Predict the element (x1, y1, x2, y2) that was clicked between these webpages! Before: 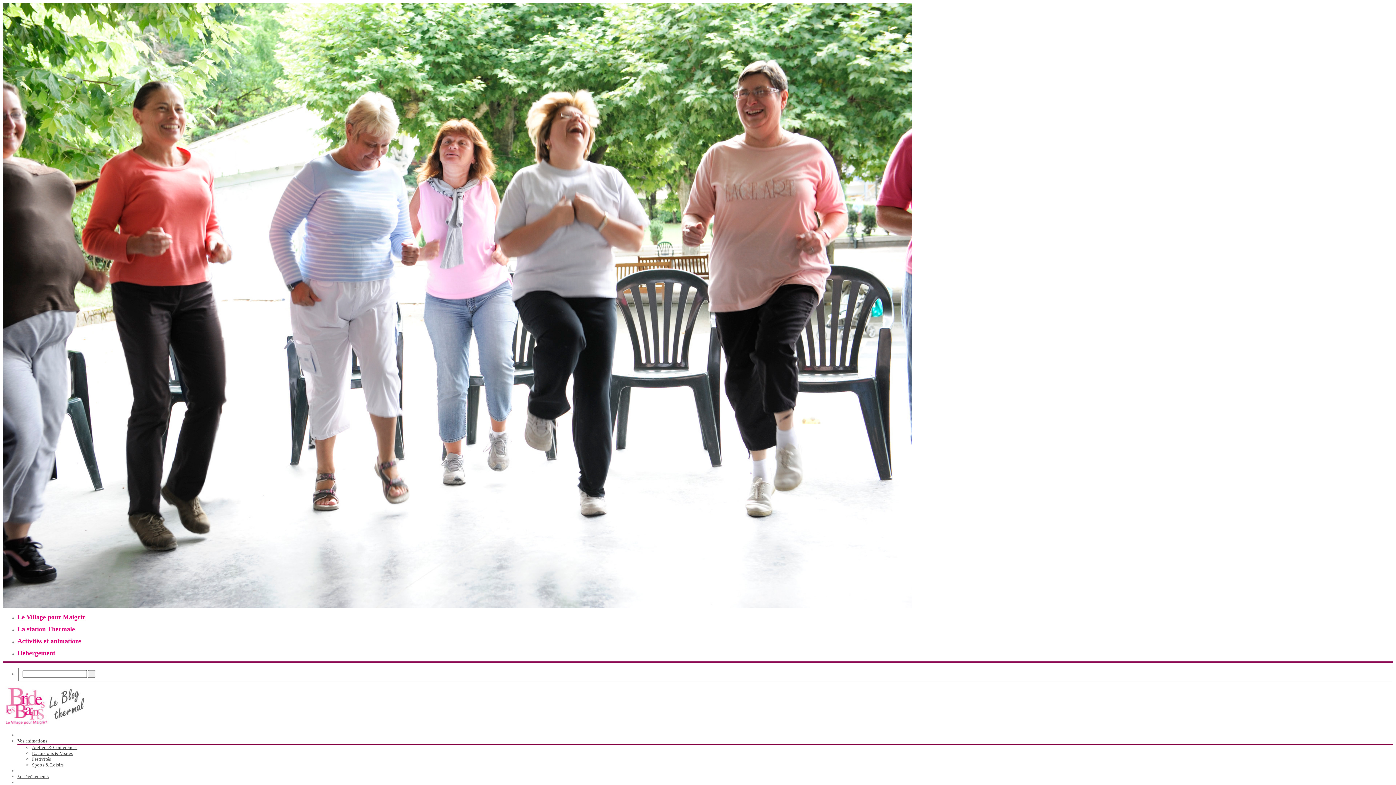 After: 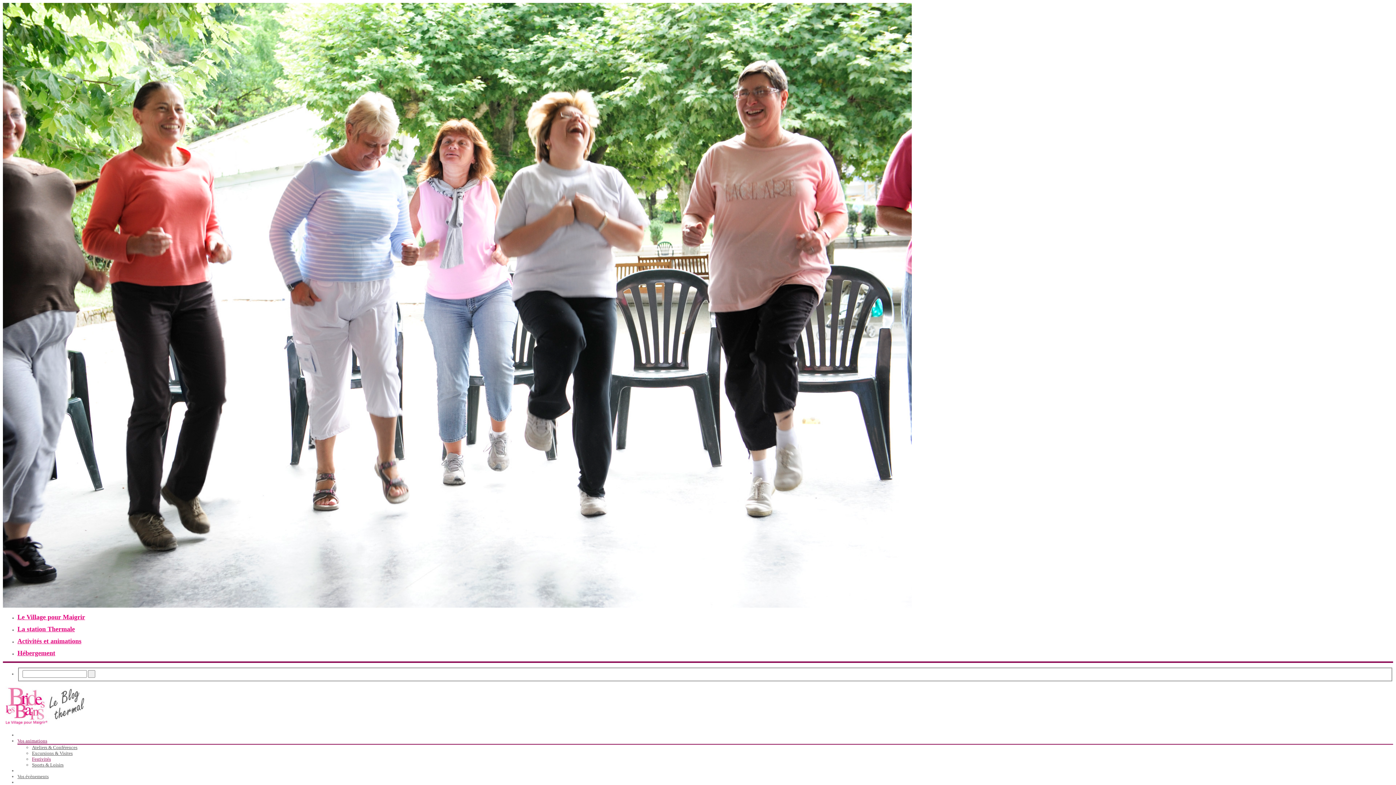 Action: label: Festivités bbox: (32, 756, 50, 762)